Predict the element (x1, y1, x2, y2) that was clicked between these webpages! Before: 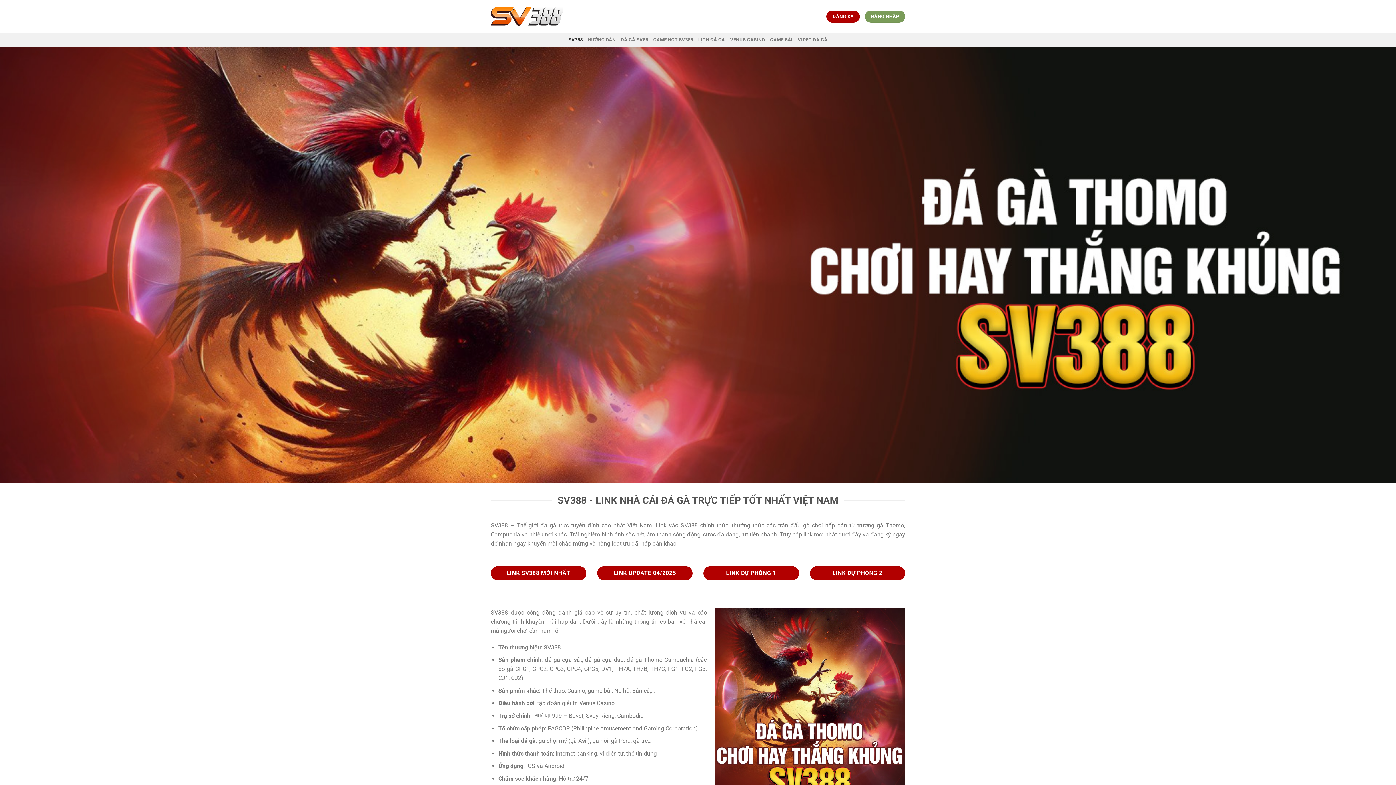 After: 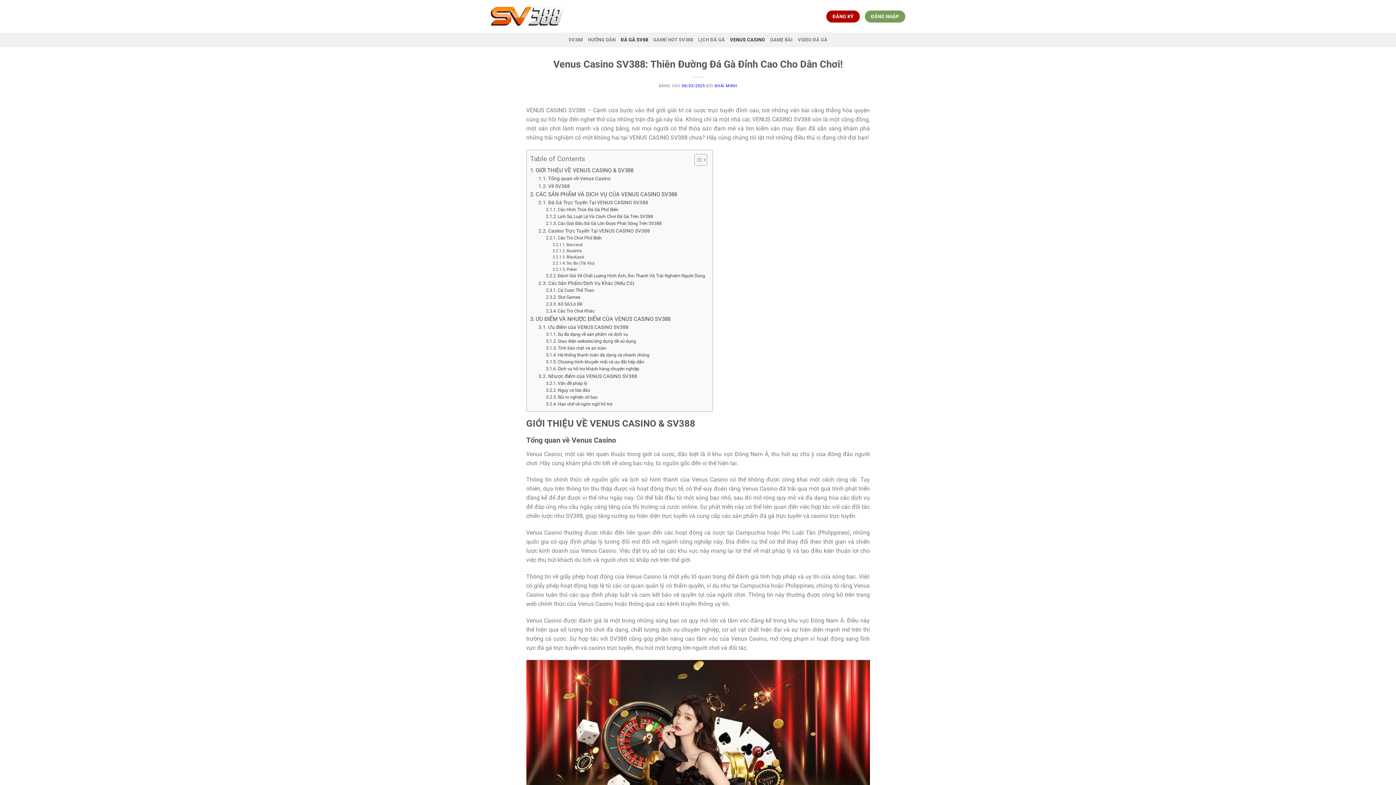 Action: bbox: (730, 32, 765, 47) label: VENUS CASINO